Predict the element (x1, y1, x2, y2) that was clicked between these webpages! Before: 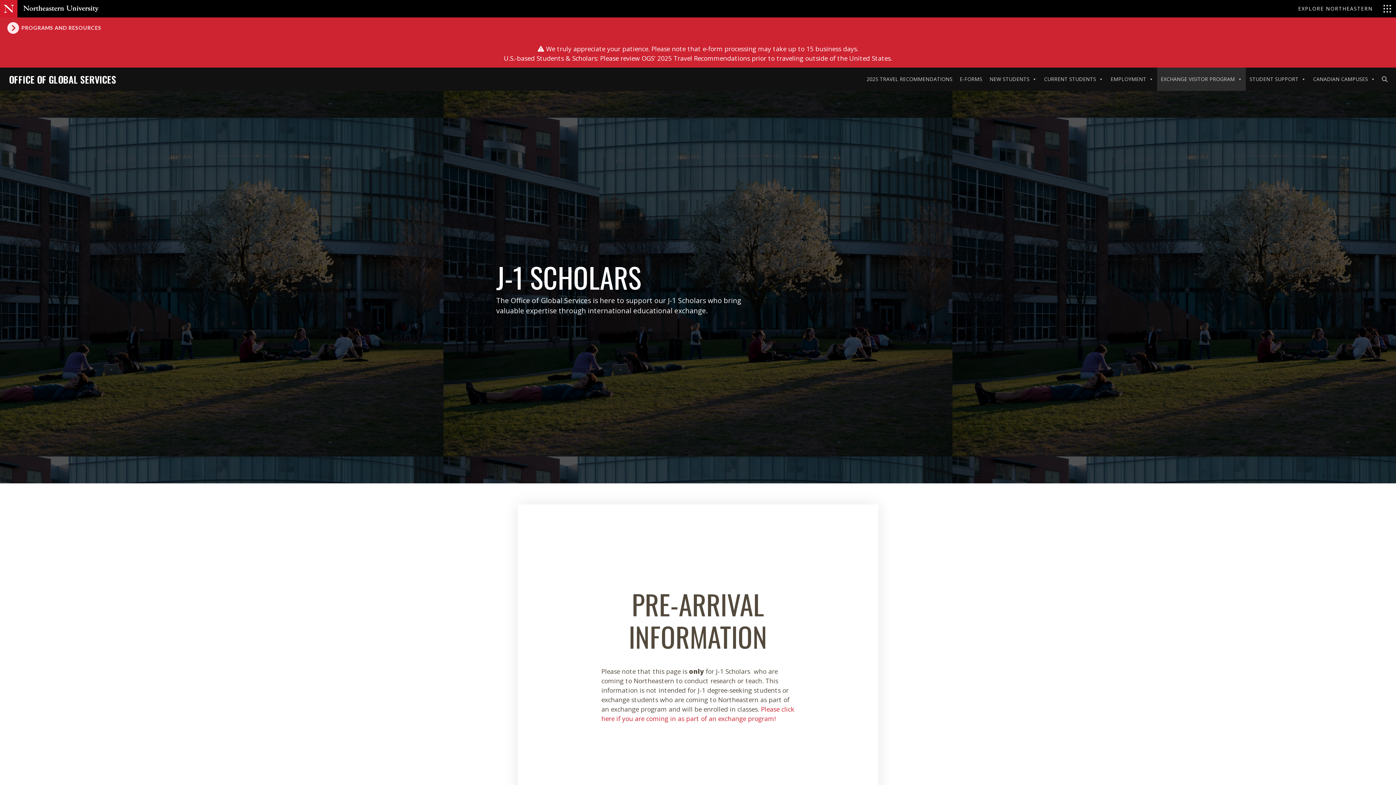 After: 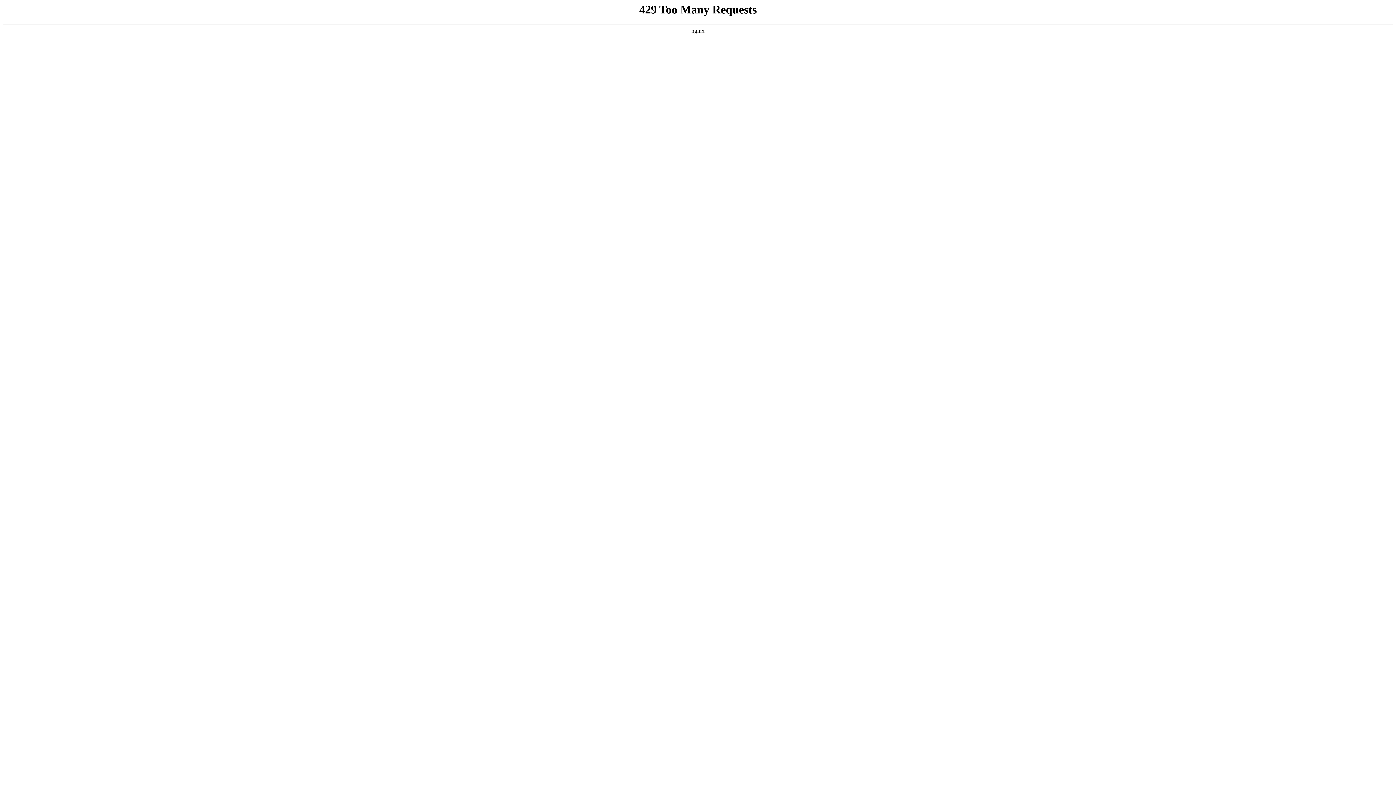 Action: label: 2025 TRAVEL RECOMMENDATIONS bbox: (863, 67, 956, 90)